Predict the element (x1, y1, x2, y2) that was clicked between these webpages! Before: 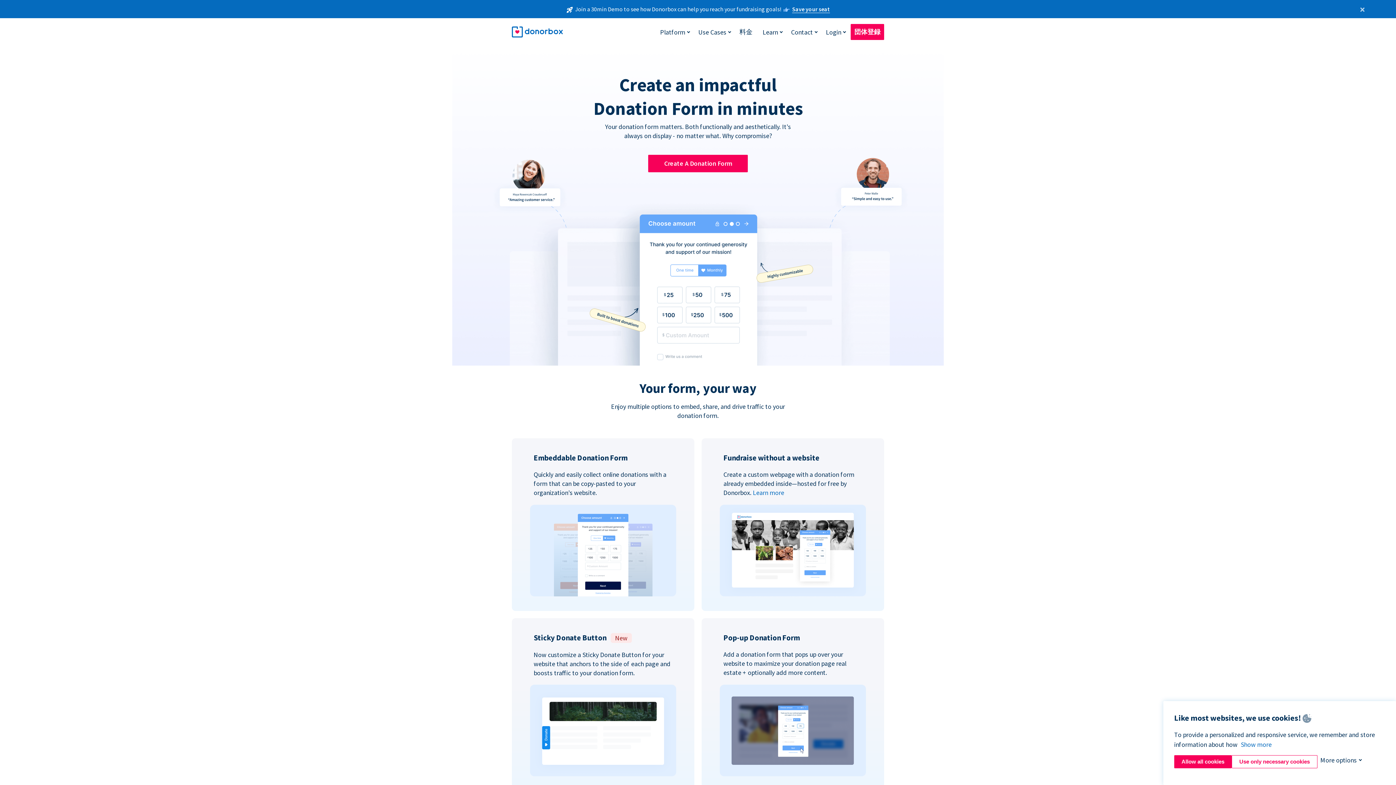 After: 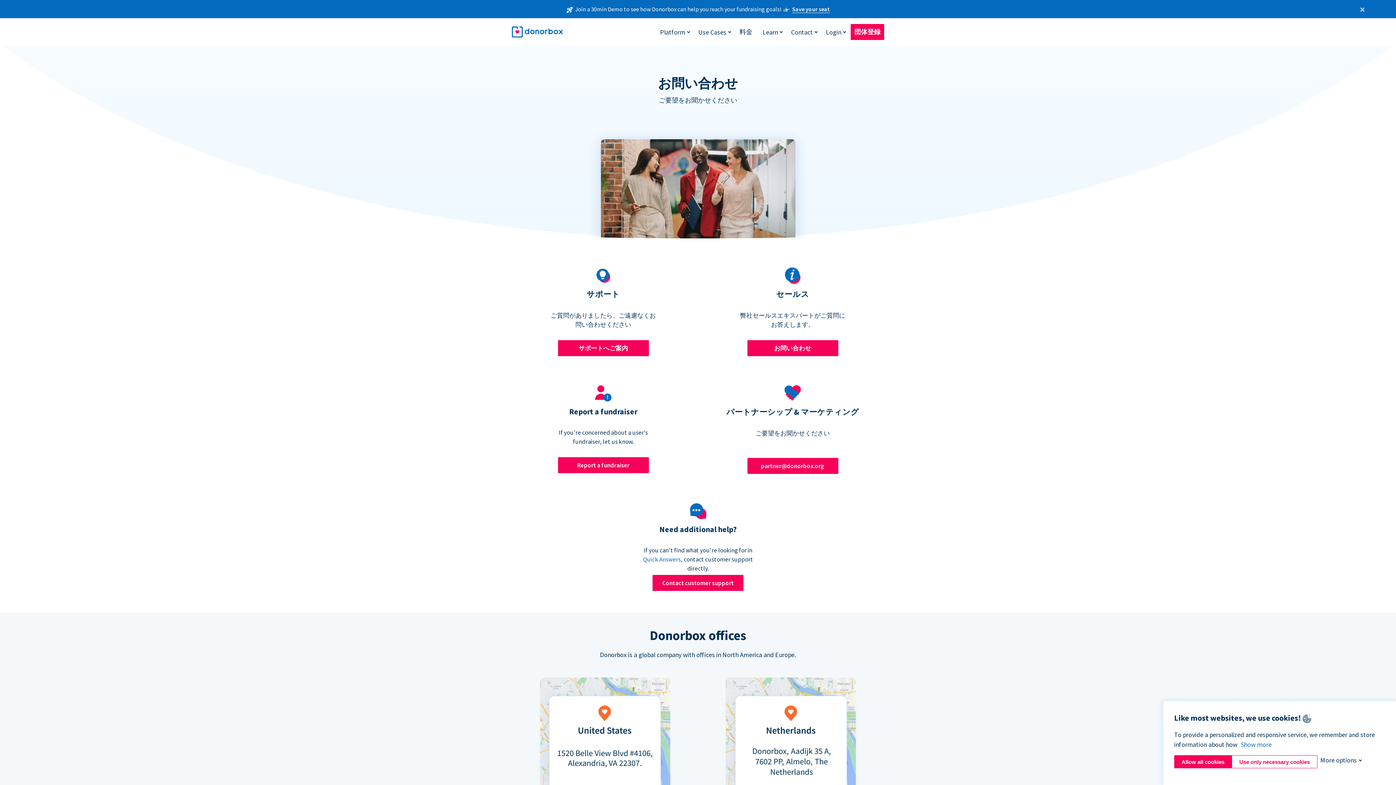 Action: bbox: (787, 24, 816, 39) label: Contact